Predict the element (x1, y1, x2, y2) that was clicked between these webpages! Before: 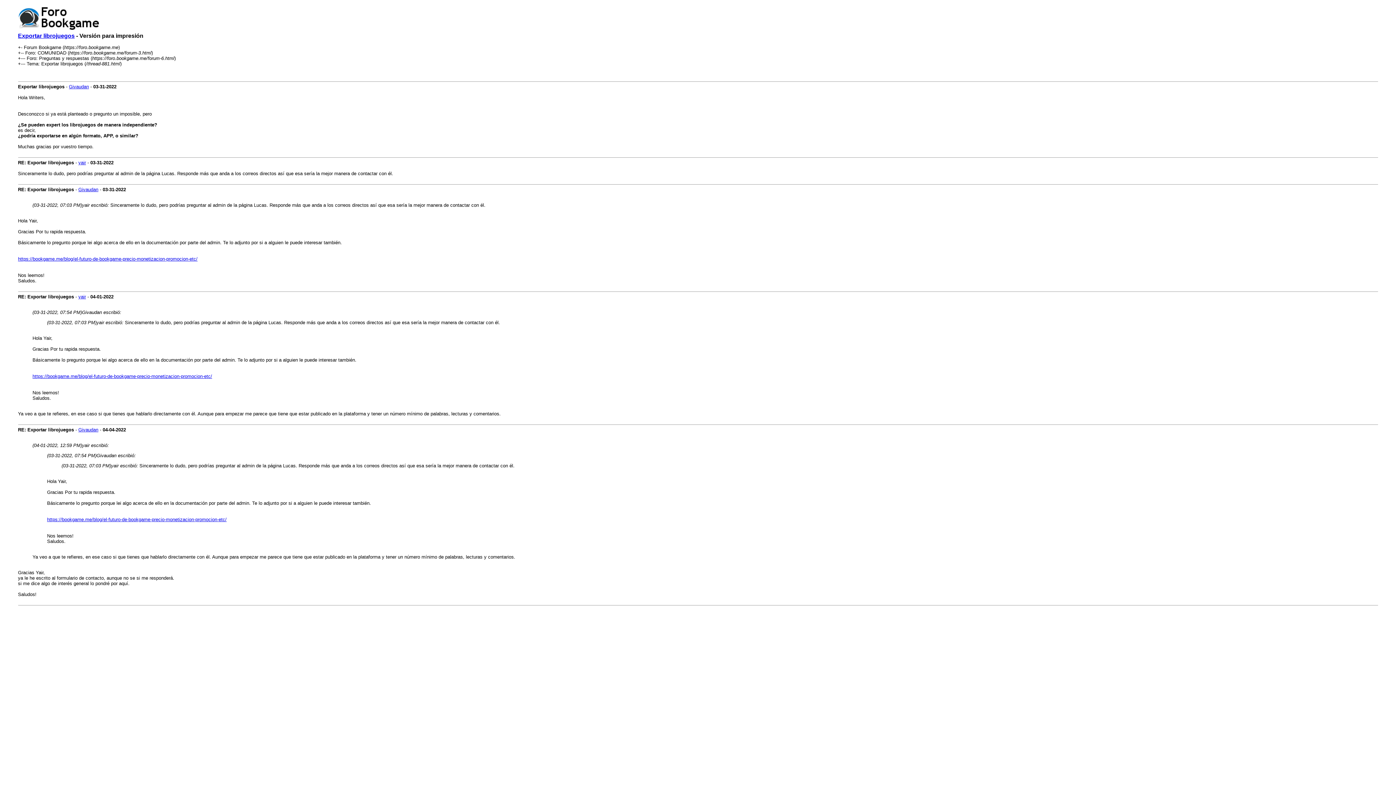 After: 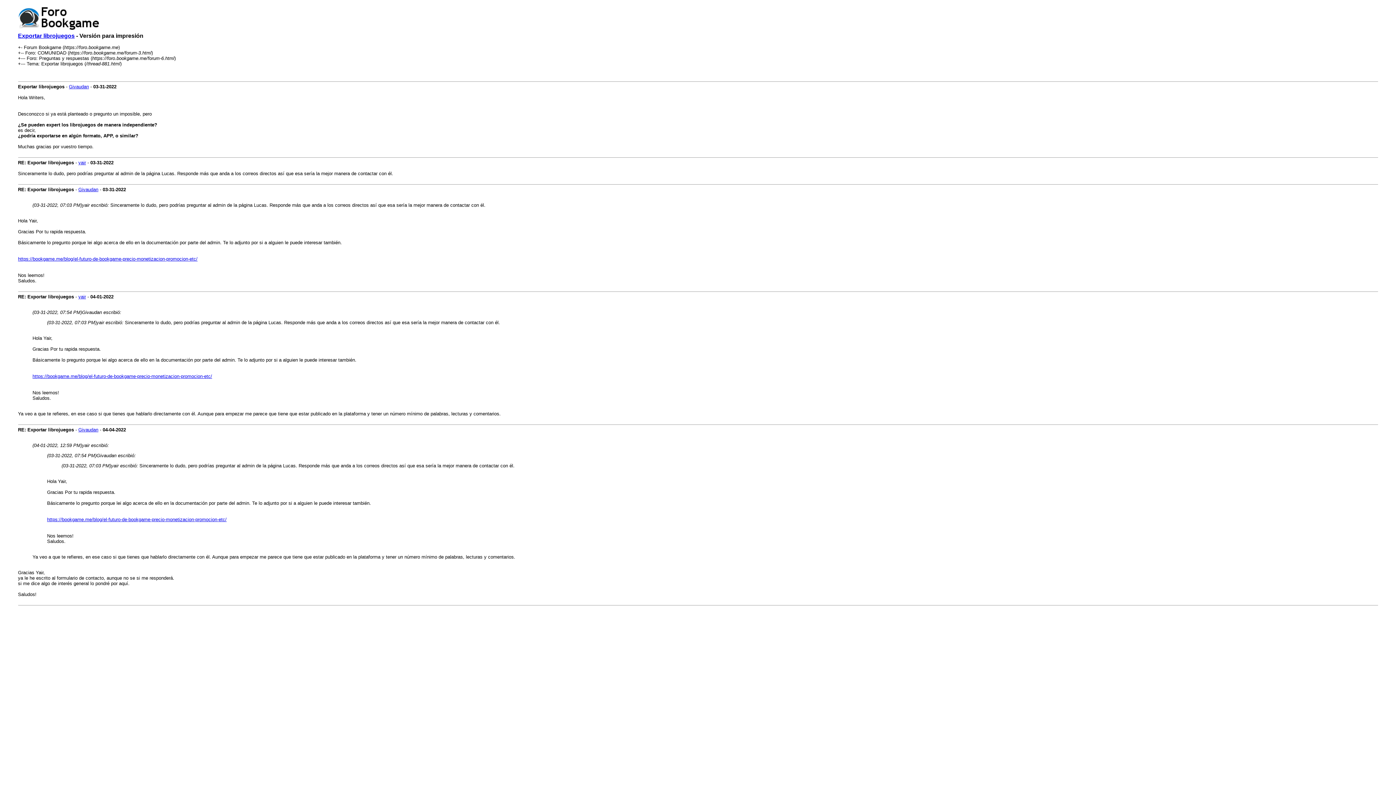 Action: bbox: (47, 517, 226, 522) label: https://bookgame.me/blog/el-futuro-de-bookgame-precio-monetizacion-promocion-etc/